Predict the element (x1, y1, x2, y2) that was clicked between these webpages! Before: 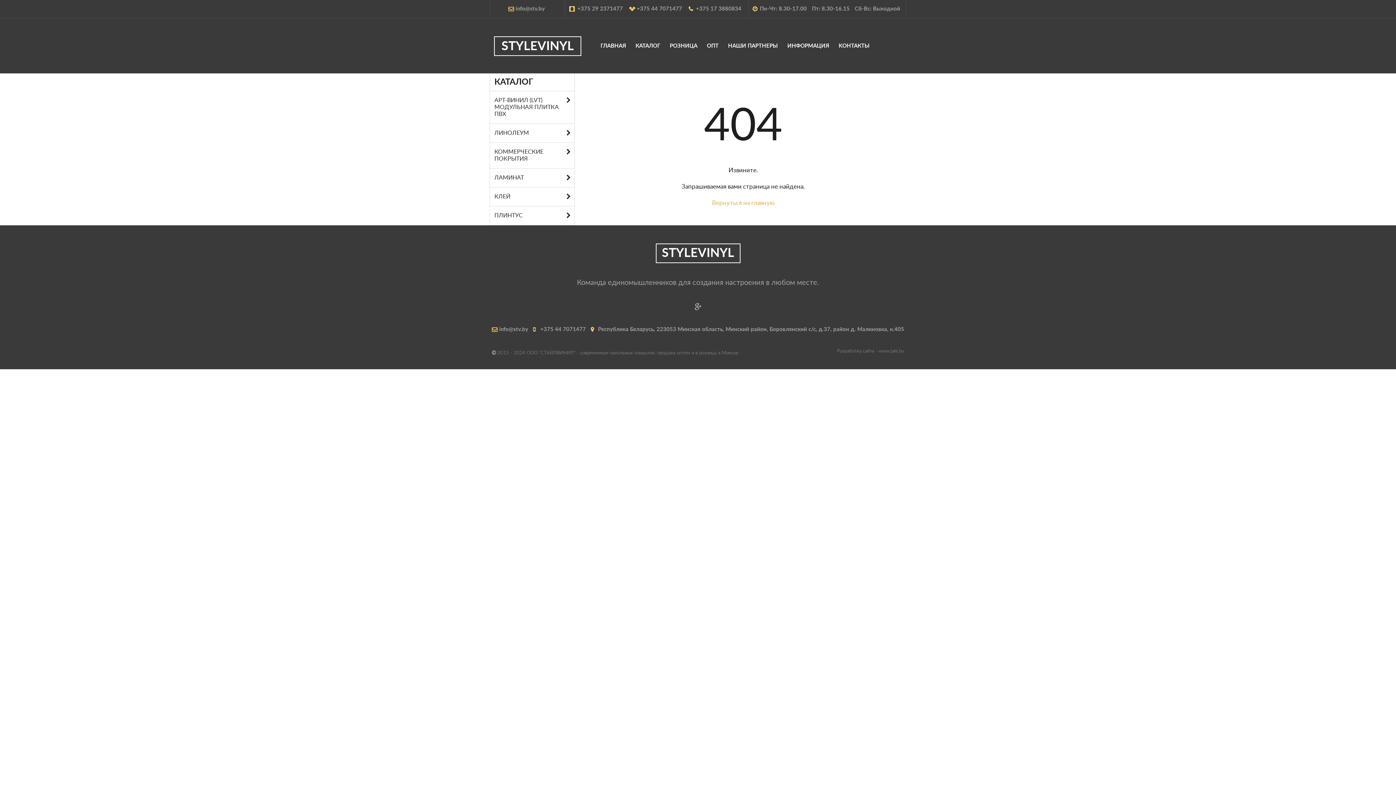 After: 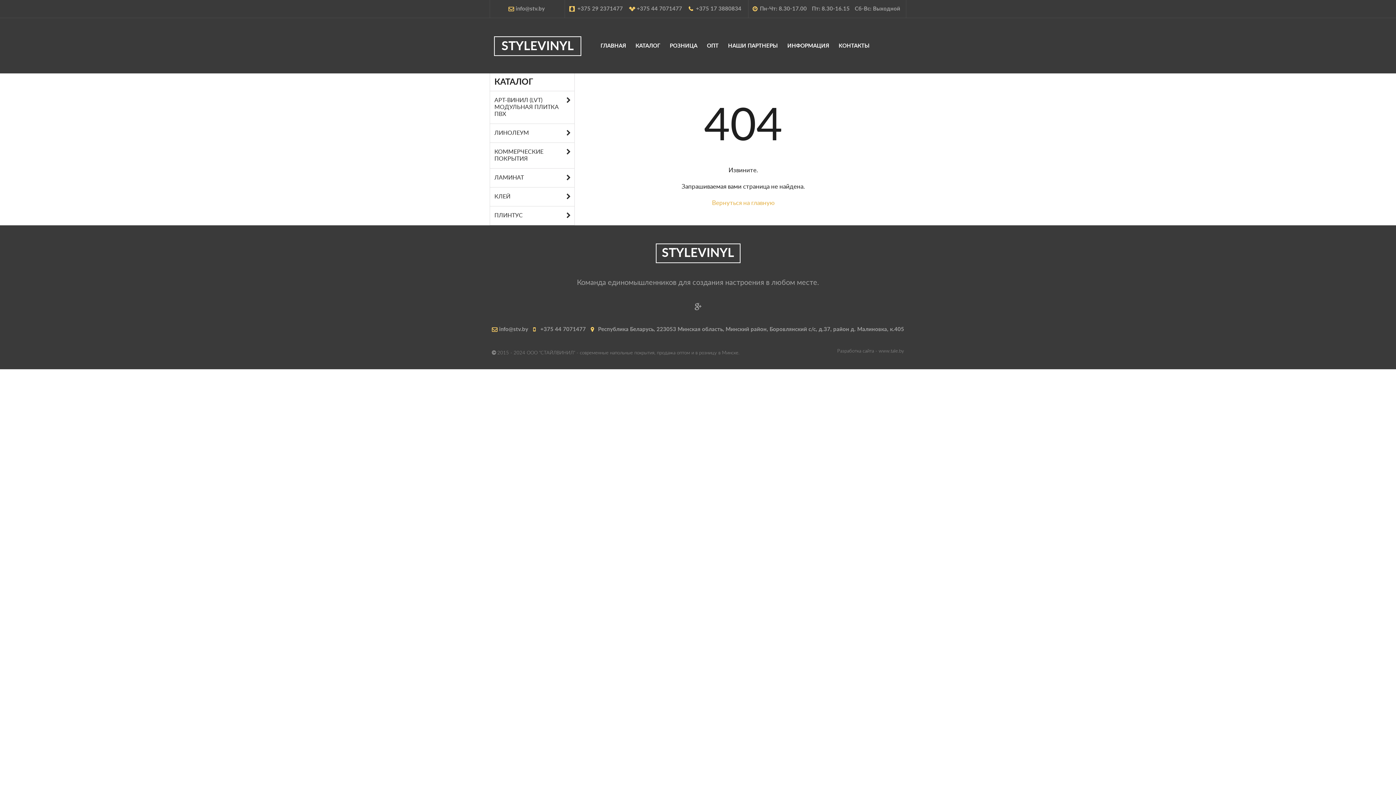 Action: bbox: (655, 243, 740, 263) label: STYLEVINYL